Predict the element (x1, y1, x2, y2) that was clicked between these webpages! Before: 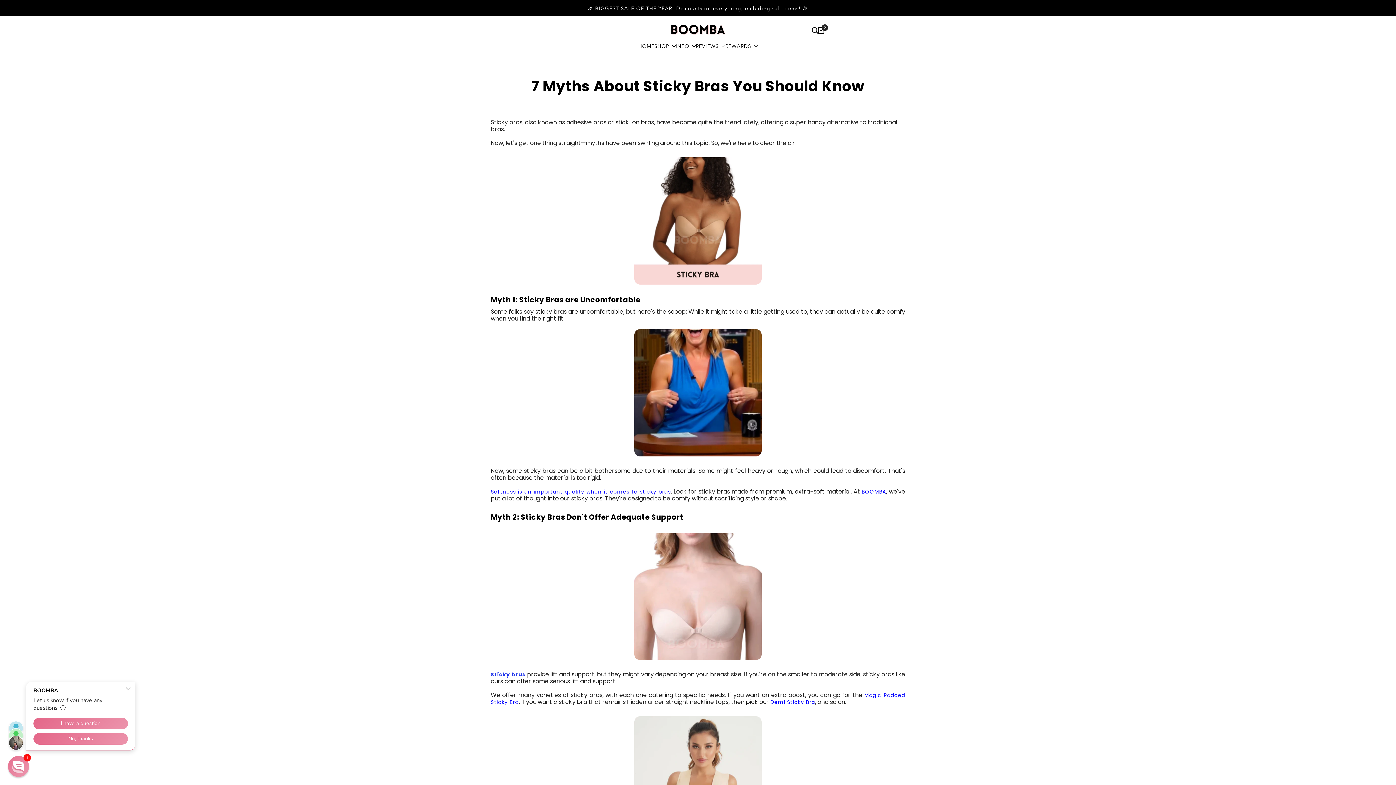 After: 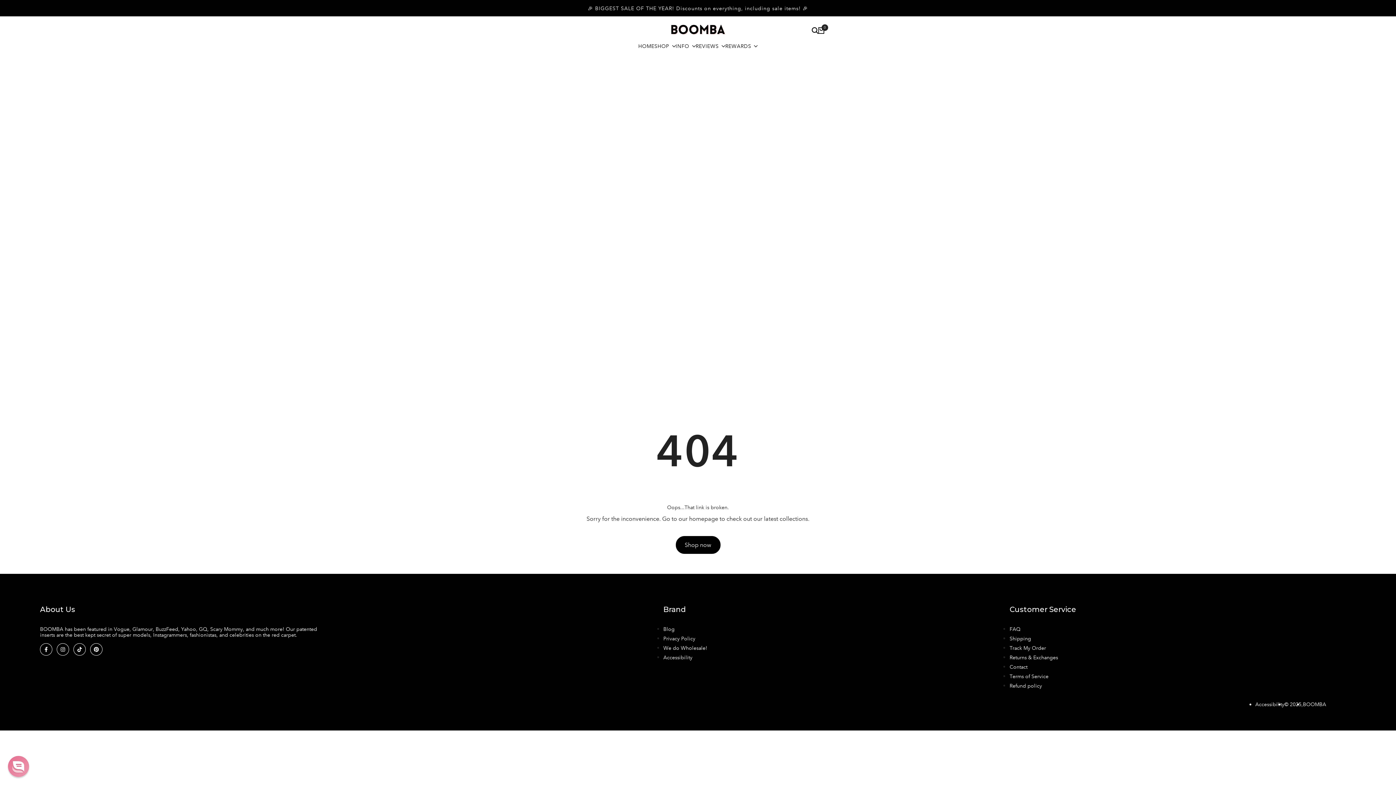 Action: label: Softness is an important quality when it comes to sticky bras bbox: (490, 488, 671, 495)